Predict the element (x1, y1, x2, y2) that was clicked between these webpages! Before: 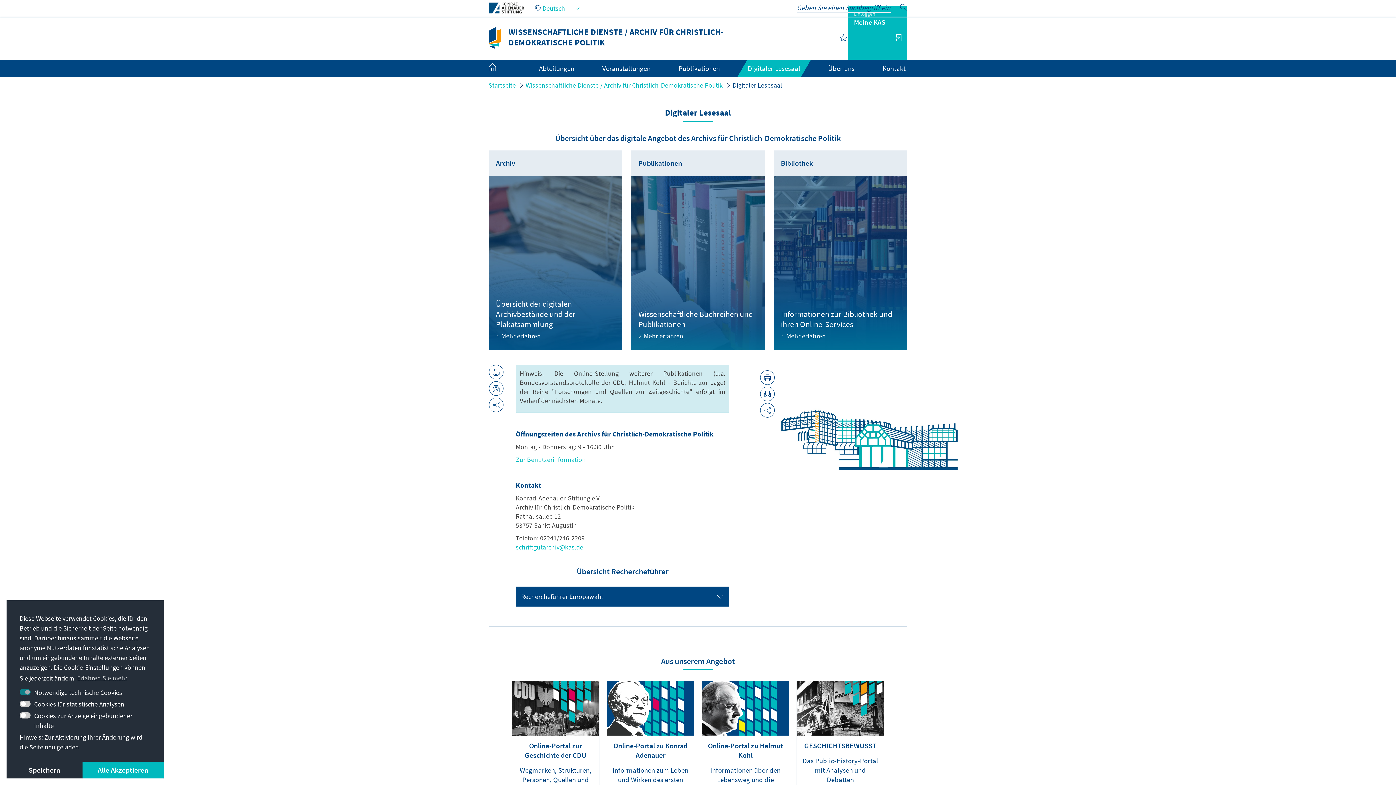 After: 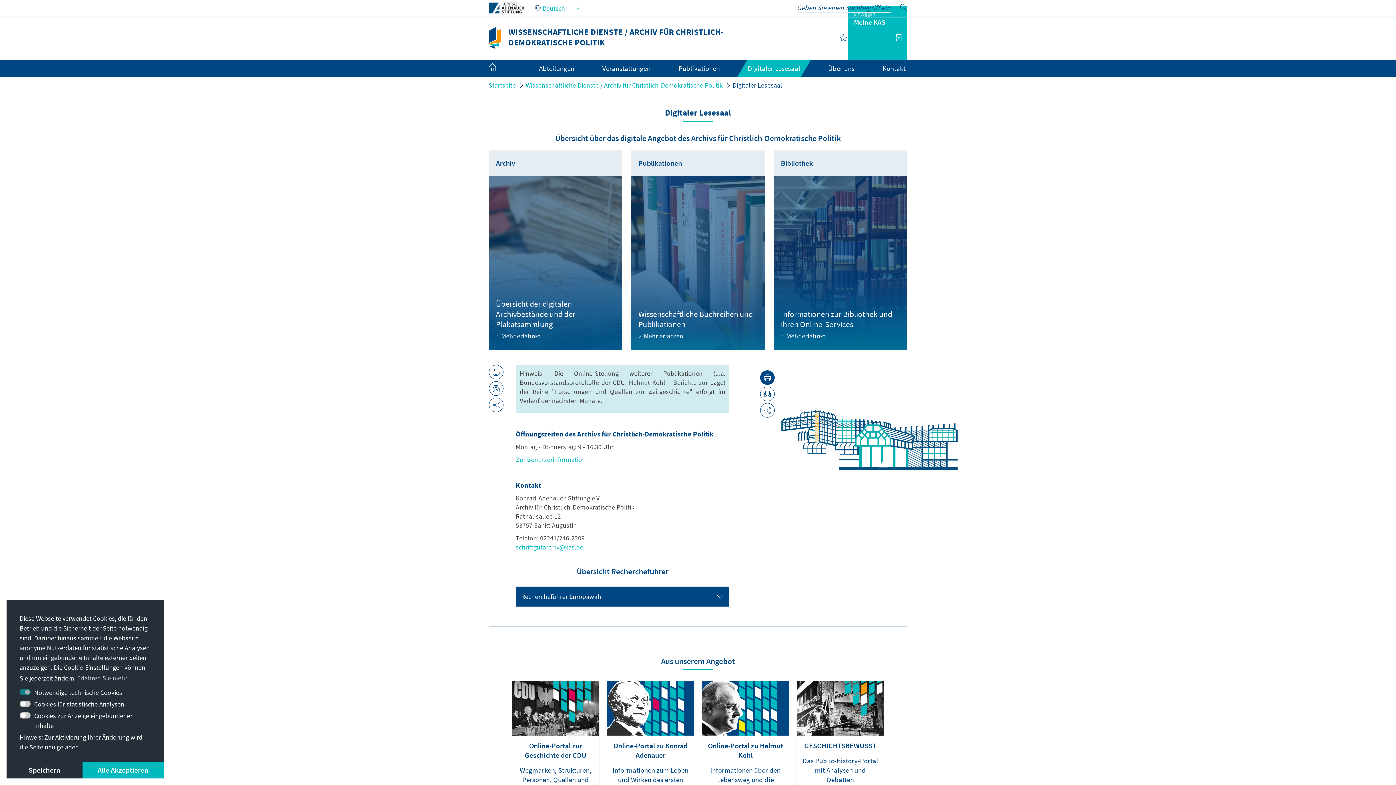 Action: bbox: (760, 370, 774, 385)